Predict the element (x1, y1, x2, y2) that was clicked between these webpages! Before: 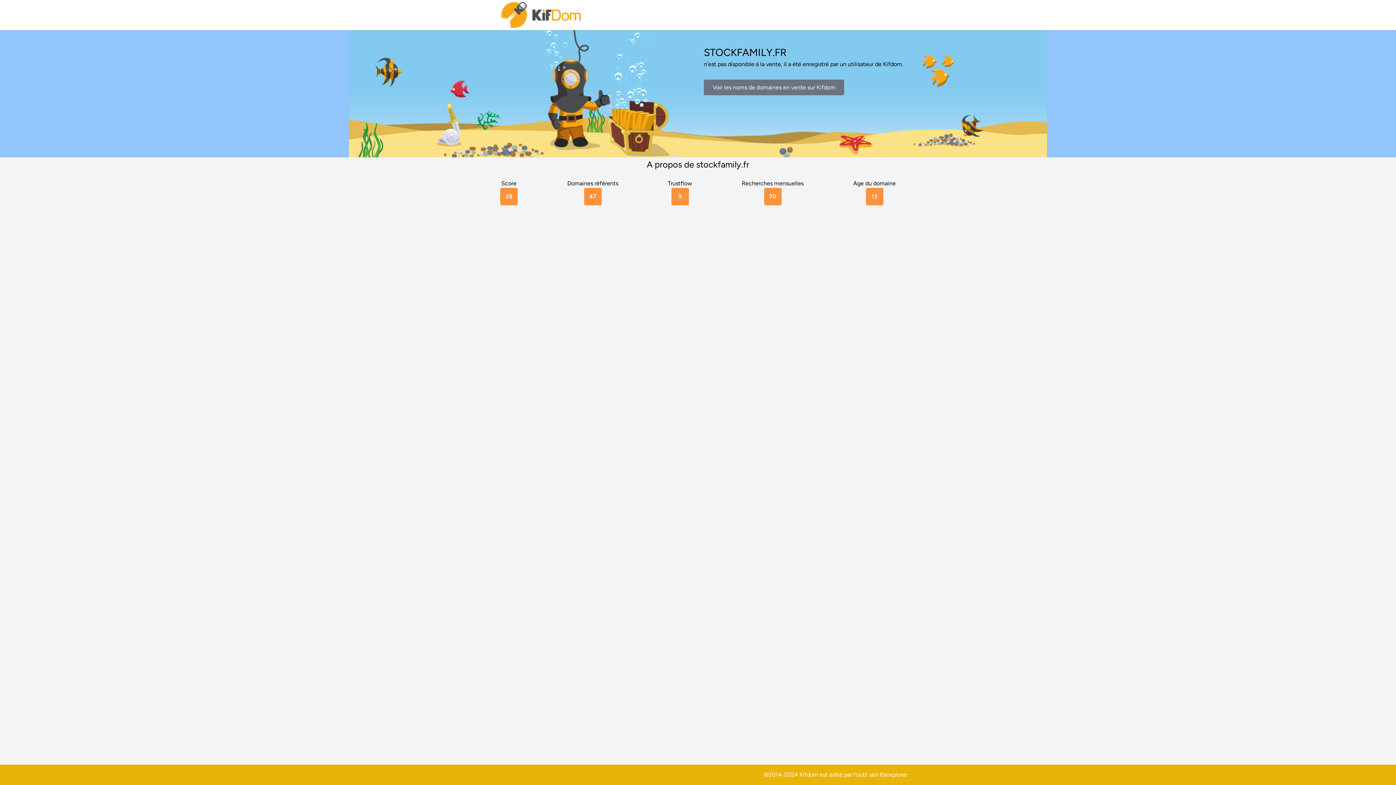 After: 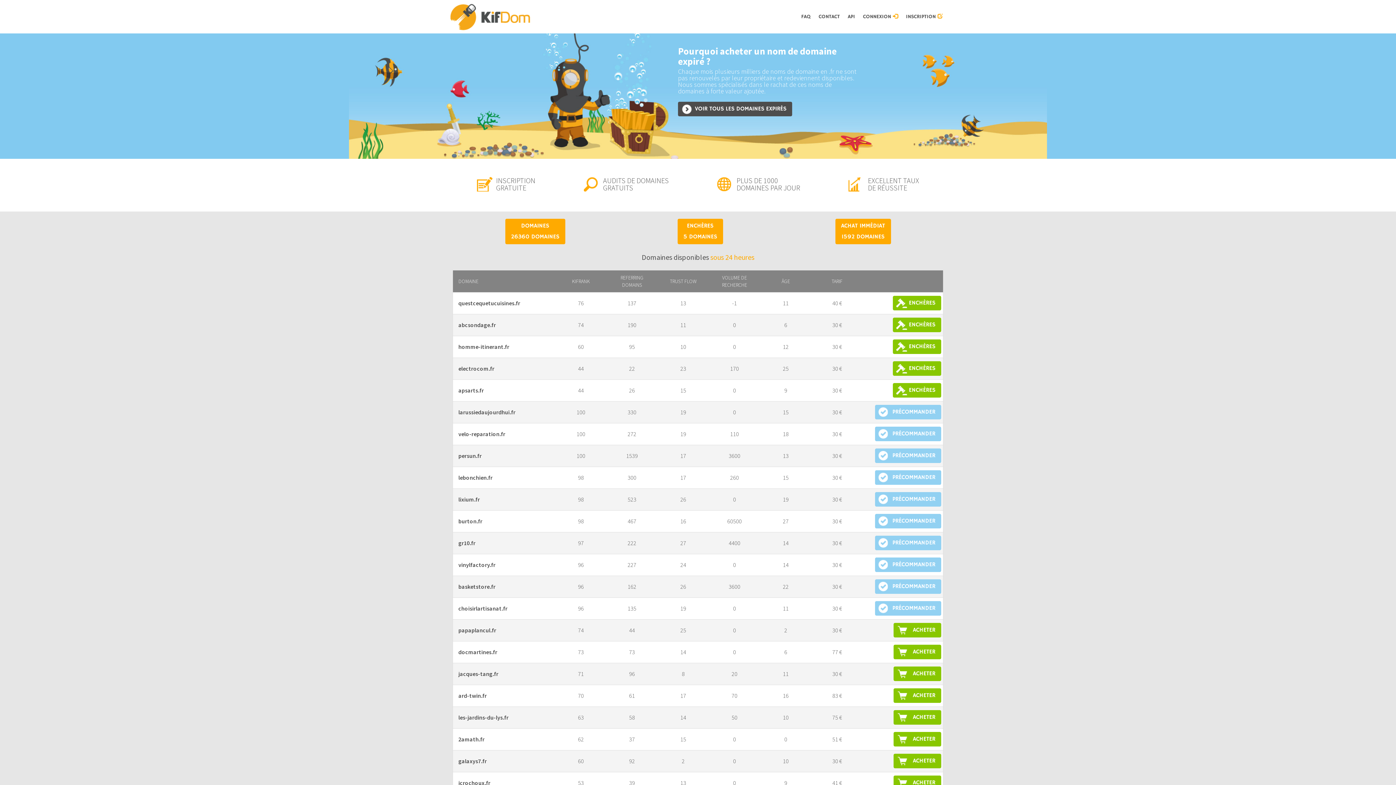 Action: bbox: (500, 0, 583, 30)